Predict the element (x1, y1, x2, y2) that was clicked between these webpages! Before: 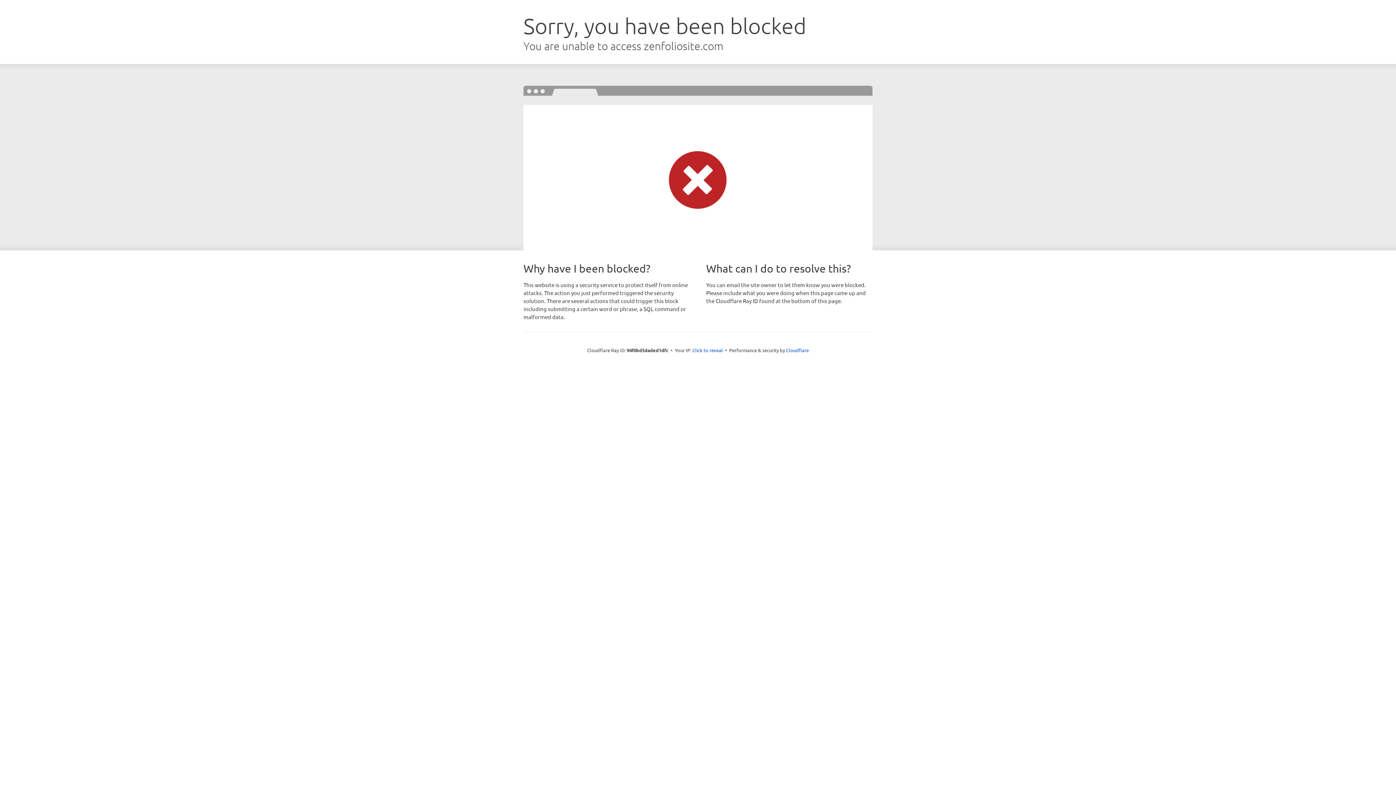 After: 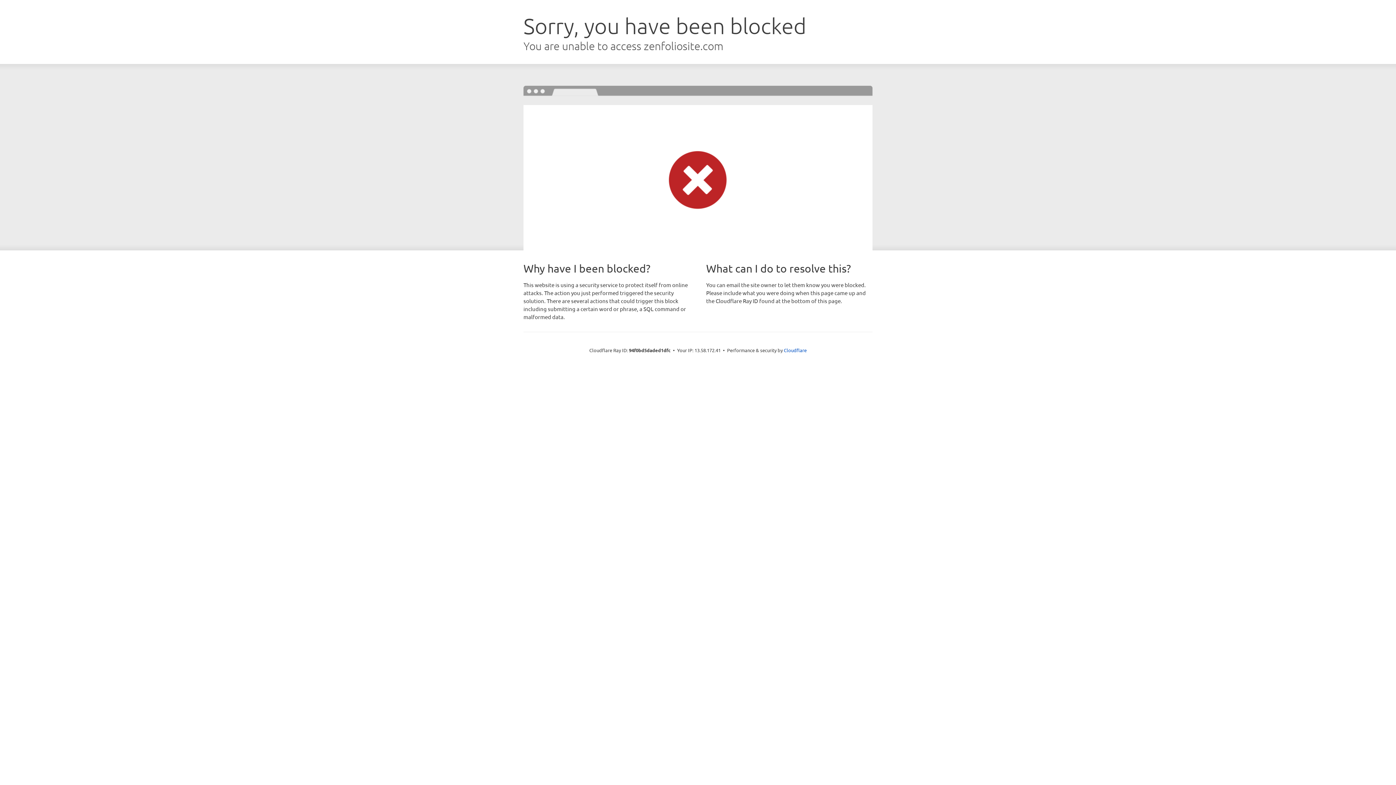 Action: bbox: (692, 346, 723, 353) label: Click to reveal